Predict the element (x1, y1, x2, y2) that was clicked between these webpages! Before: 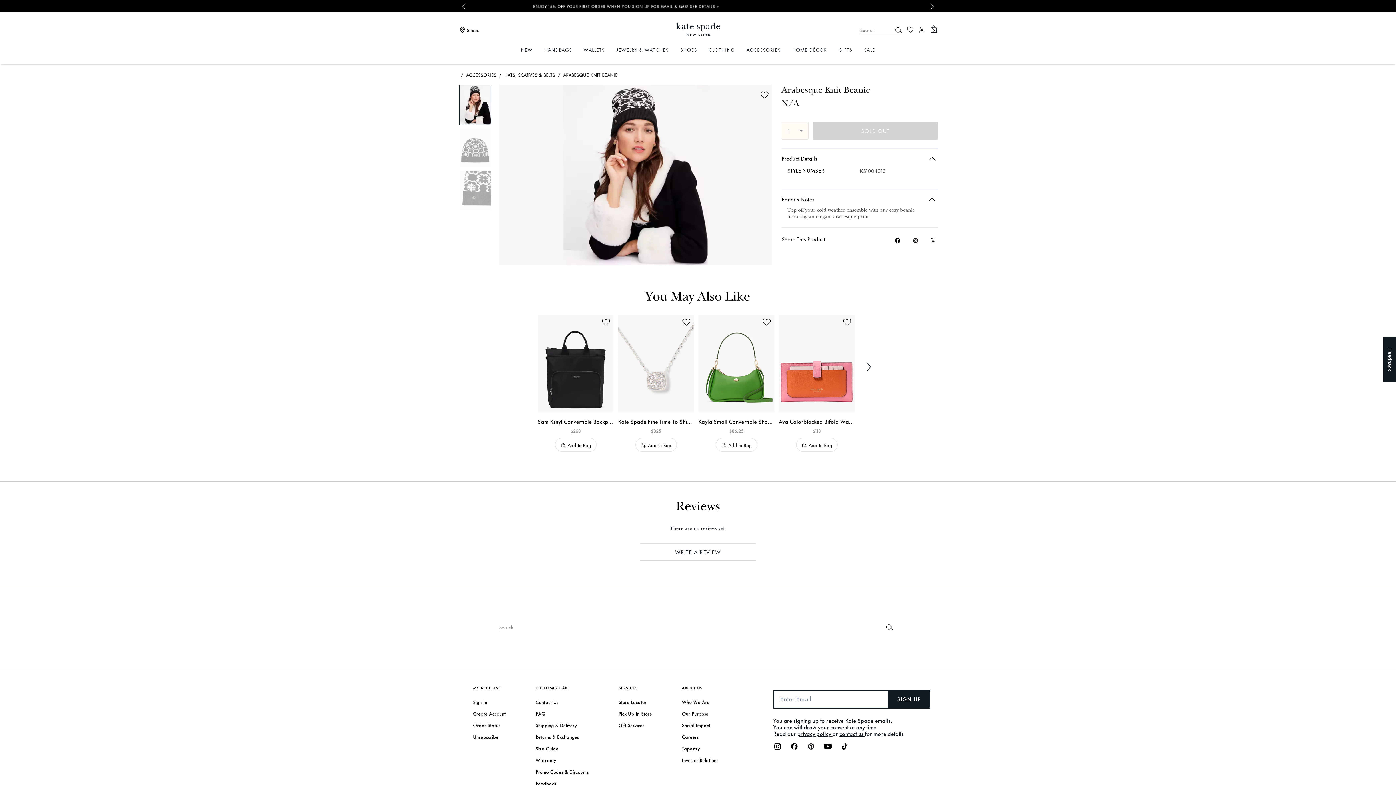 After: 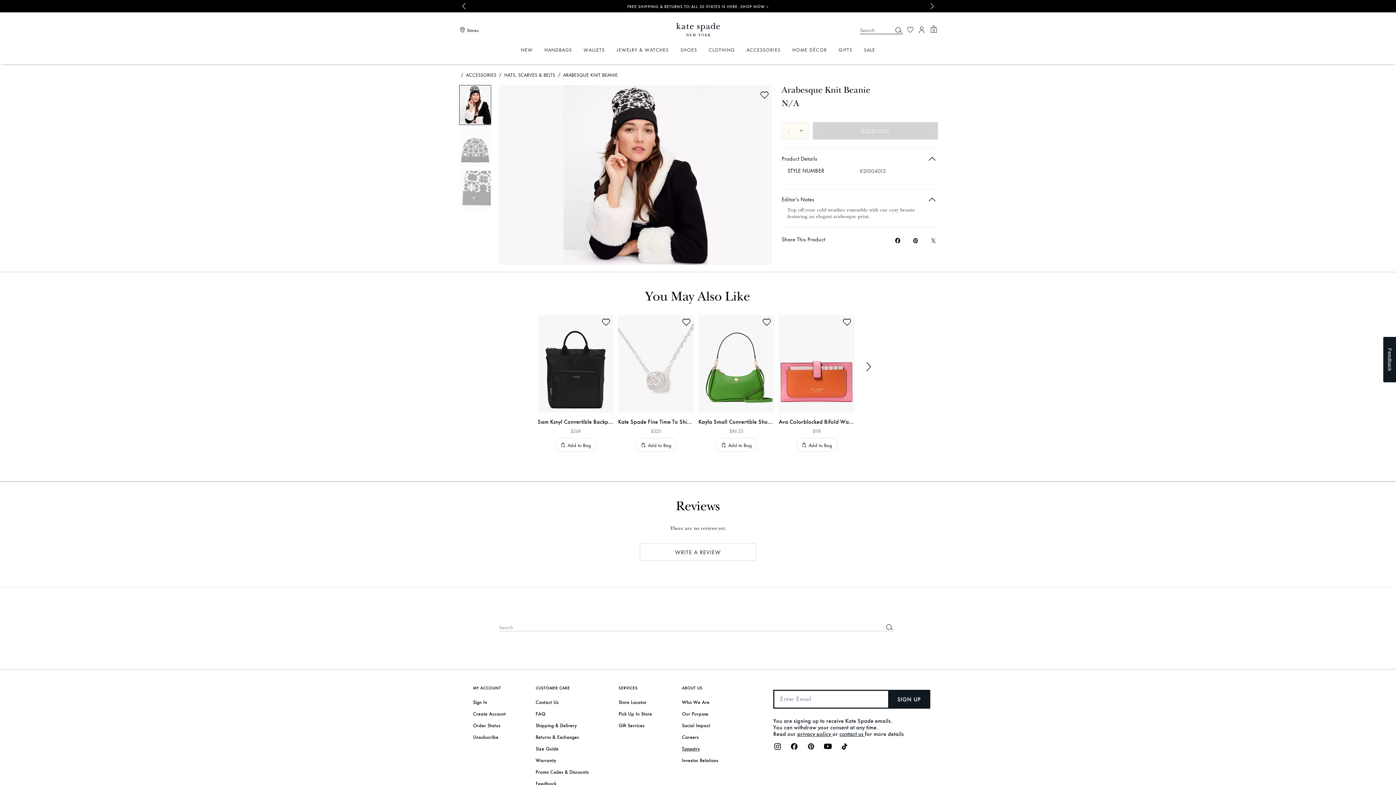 Action: bbox: (682, 713, 718, 719) label: Tapestry